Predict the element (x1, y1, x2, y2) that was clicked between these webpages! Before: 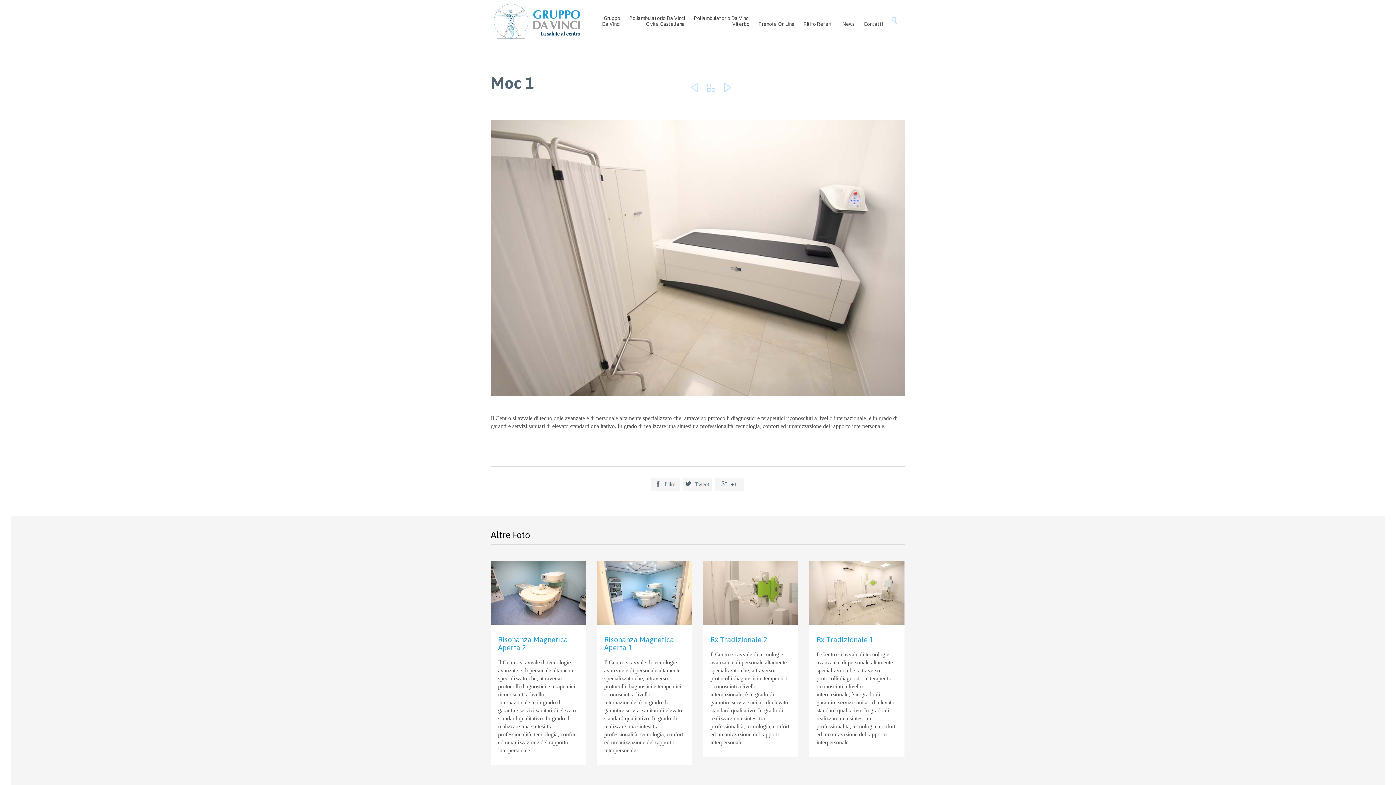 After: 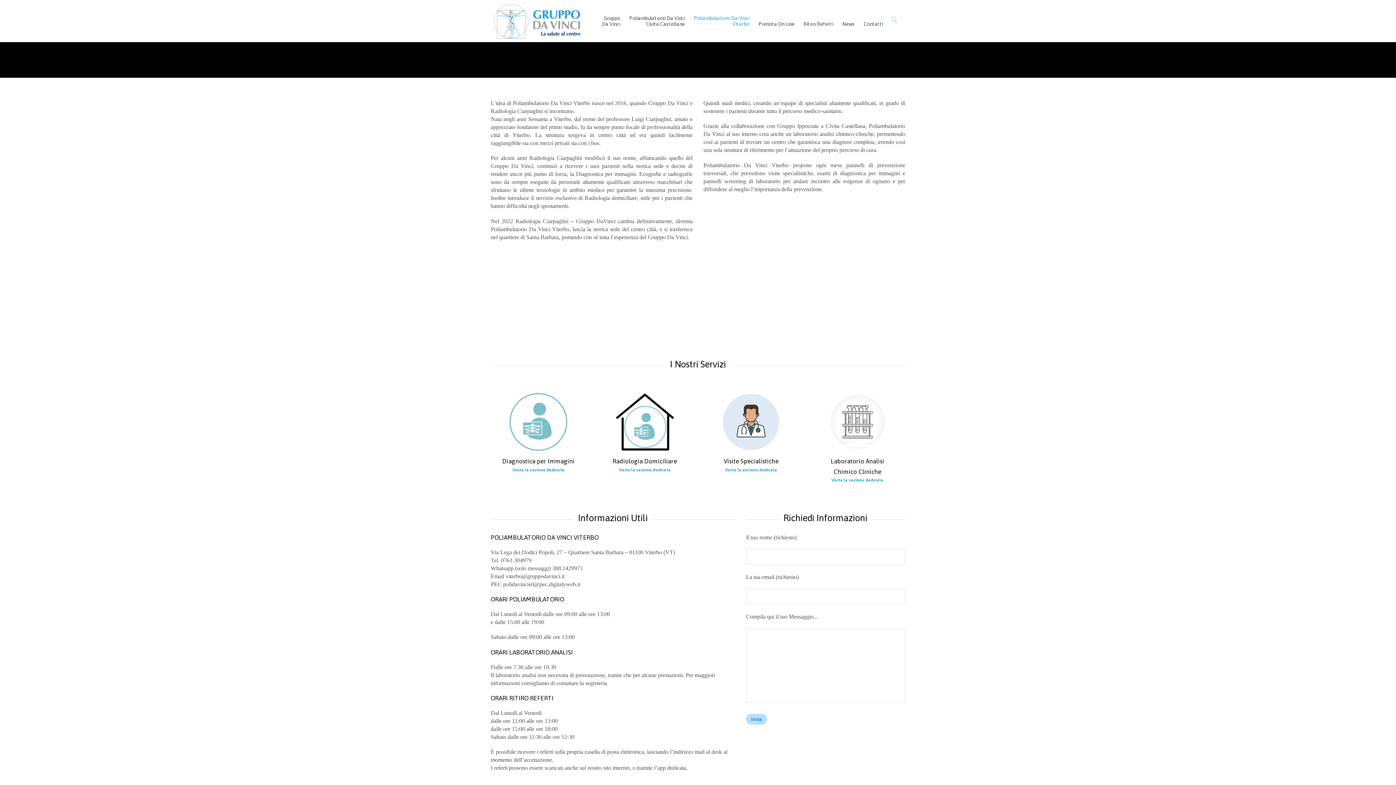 Action: bbox: (690, 13, 752, 29) label: Poliambulatorio Da Vinci
Viterbo